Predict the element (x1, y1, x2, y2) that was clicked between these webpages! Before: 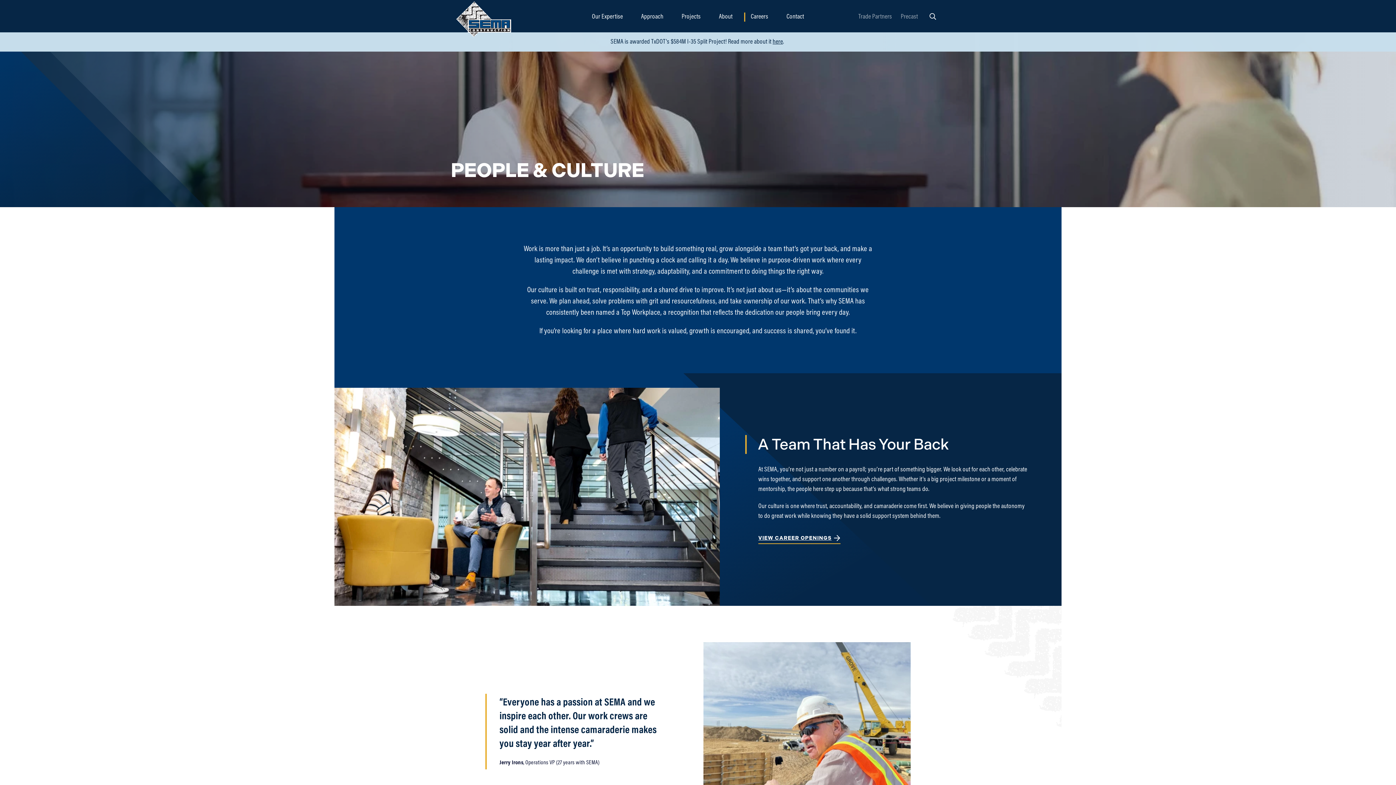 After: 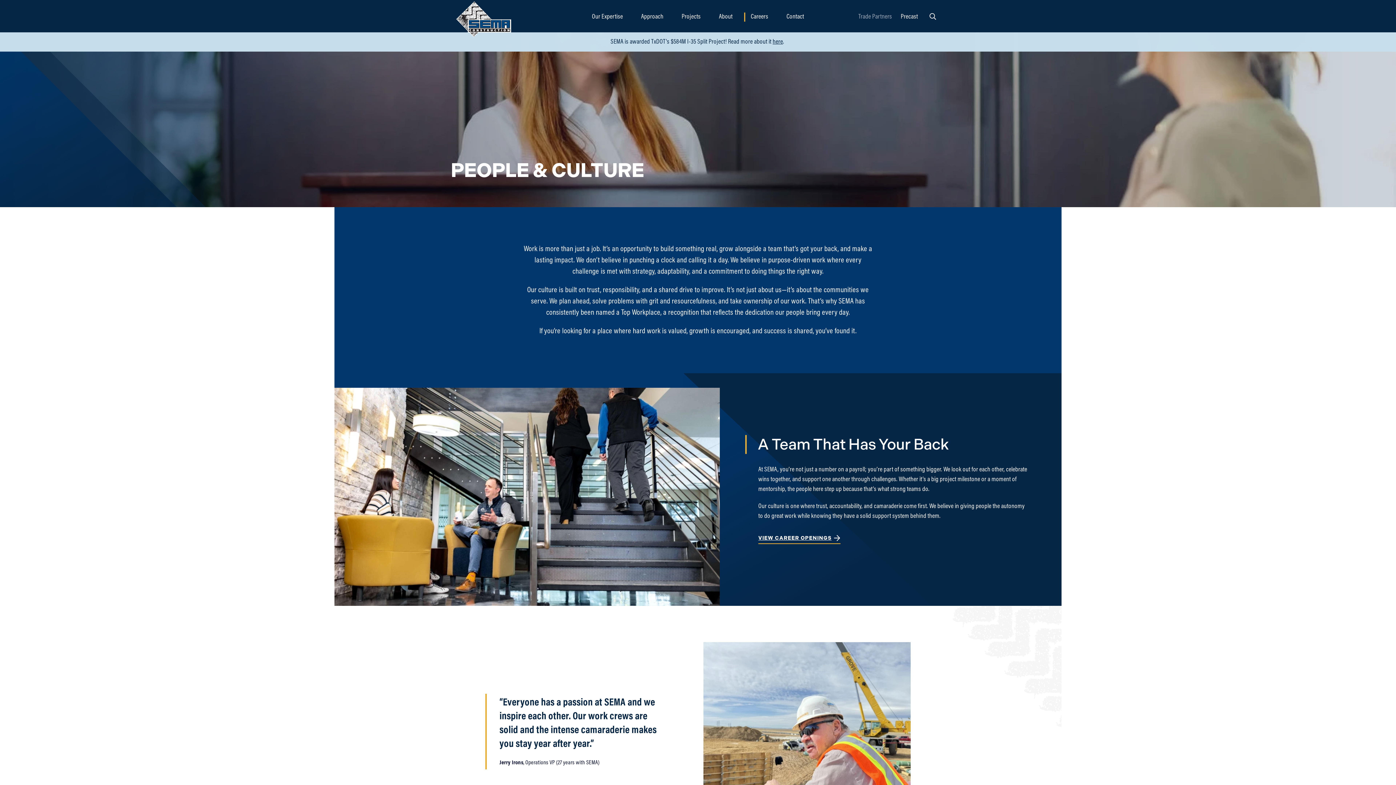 Action: bbox: (901, 1, 918, 32) label: Precast